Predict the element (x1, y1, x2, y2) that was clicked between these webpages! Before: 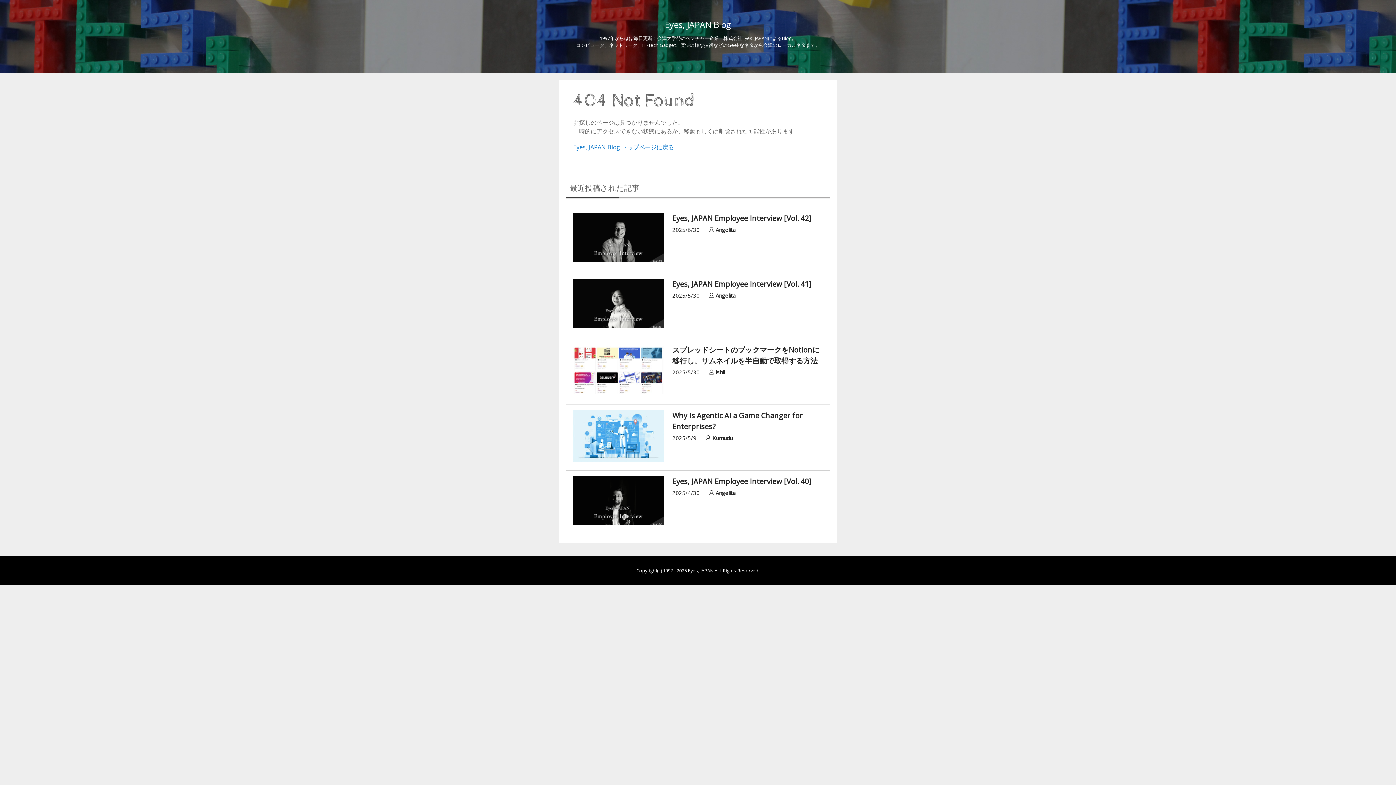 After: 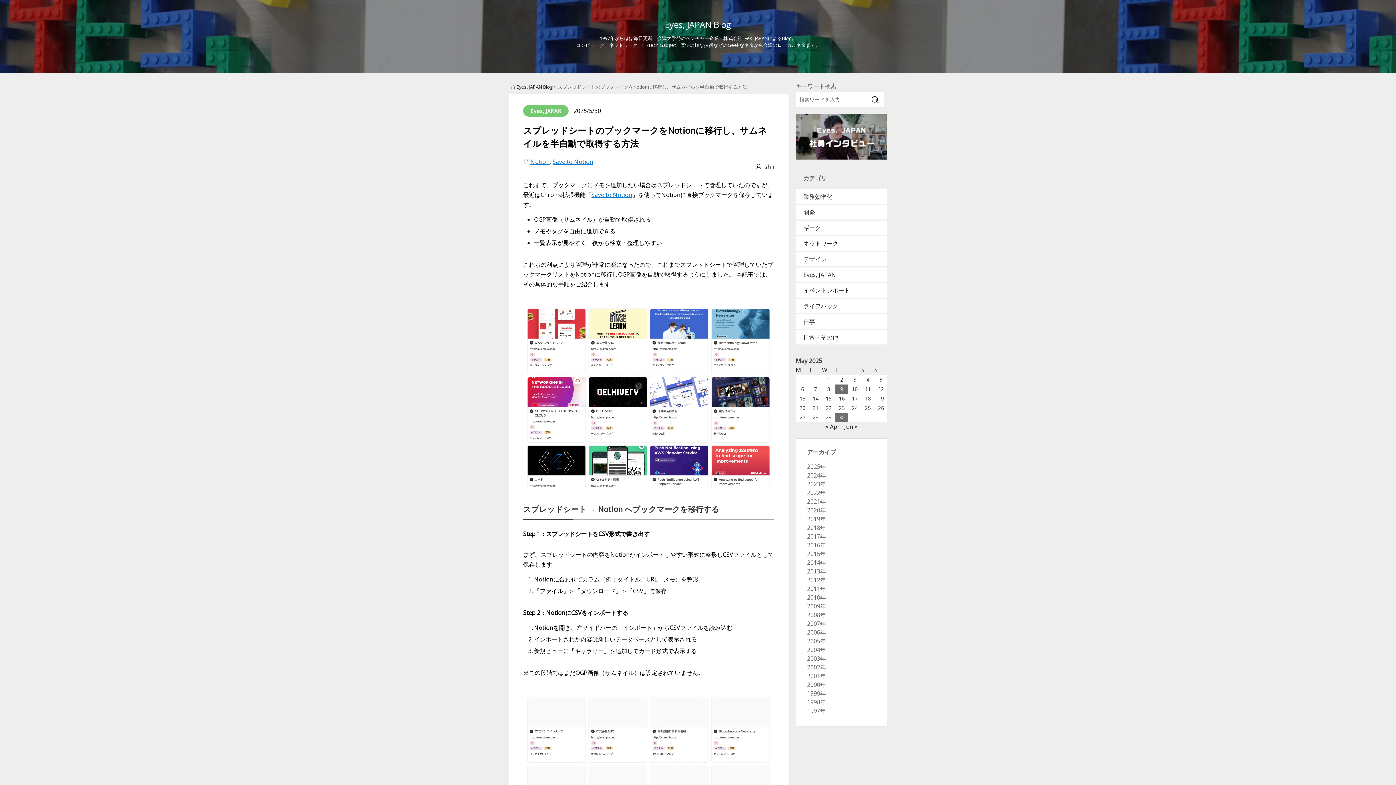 Action: bbox: (571, 344, 824, 399) label: スプレッドシートのブックマークをNotionに移行し、サムネイルを半自動で取得する方法
2025/5/30  

ishii